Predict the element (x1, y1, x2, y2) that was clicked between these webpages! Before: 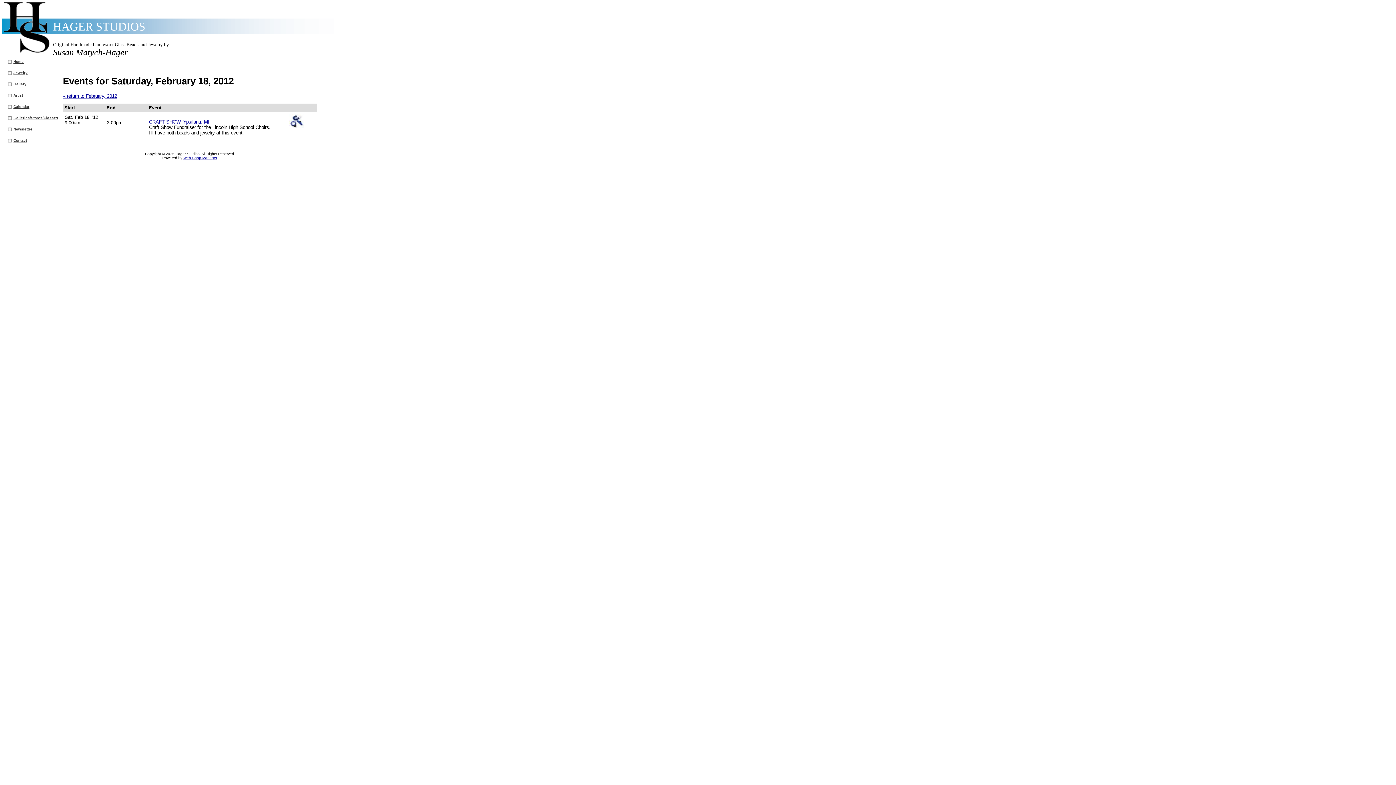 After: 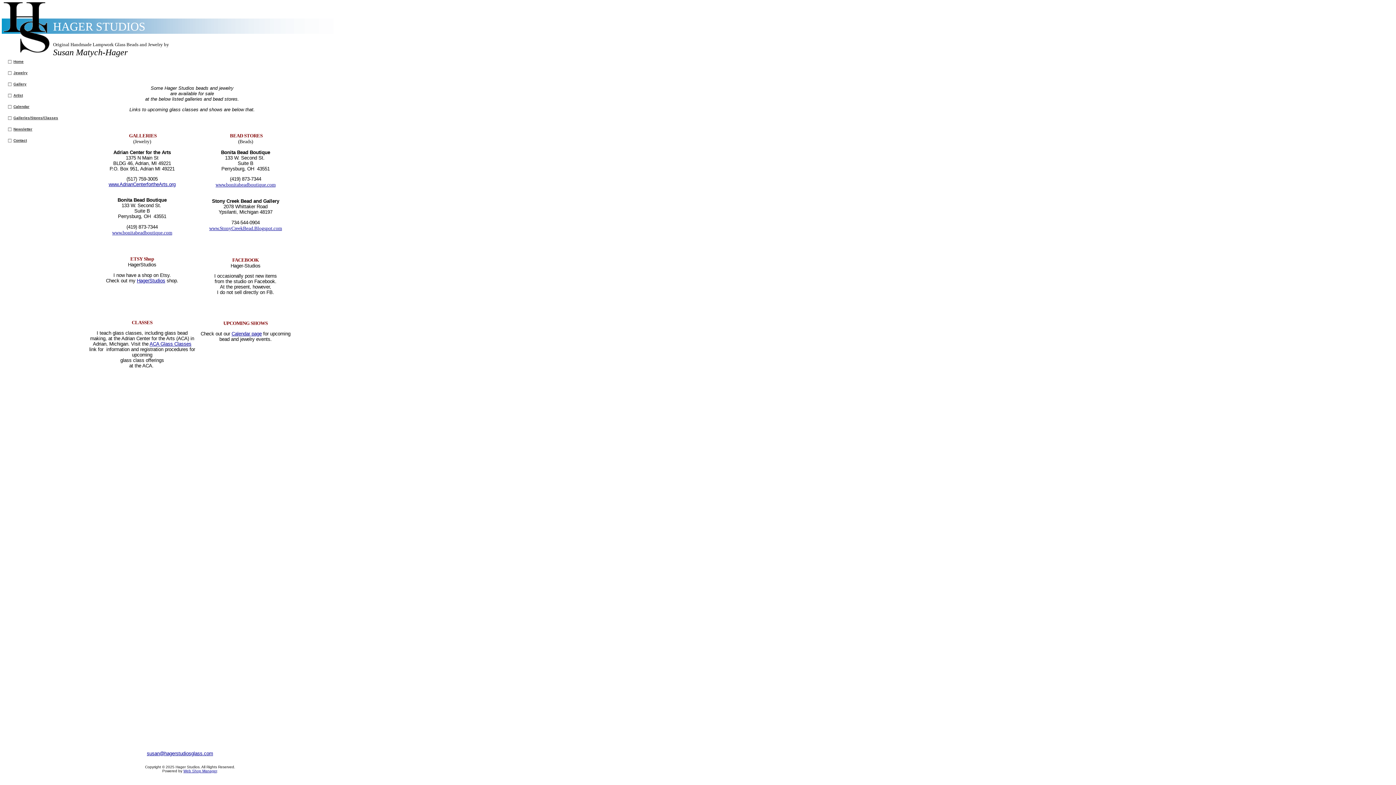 Action: bbox: (8, 112, 58, 123) label: Galleries/Stores/Classes